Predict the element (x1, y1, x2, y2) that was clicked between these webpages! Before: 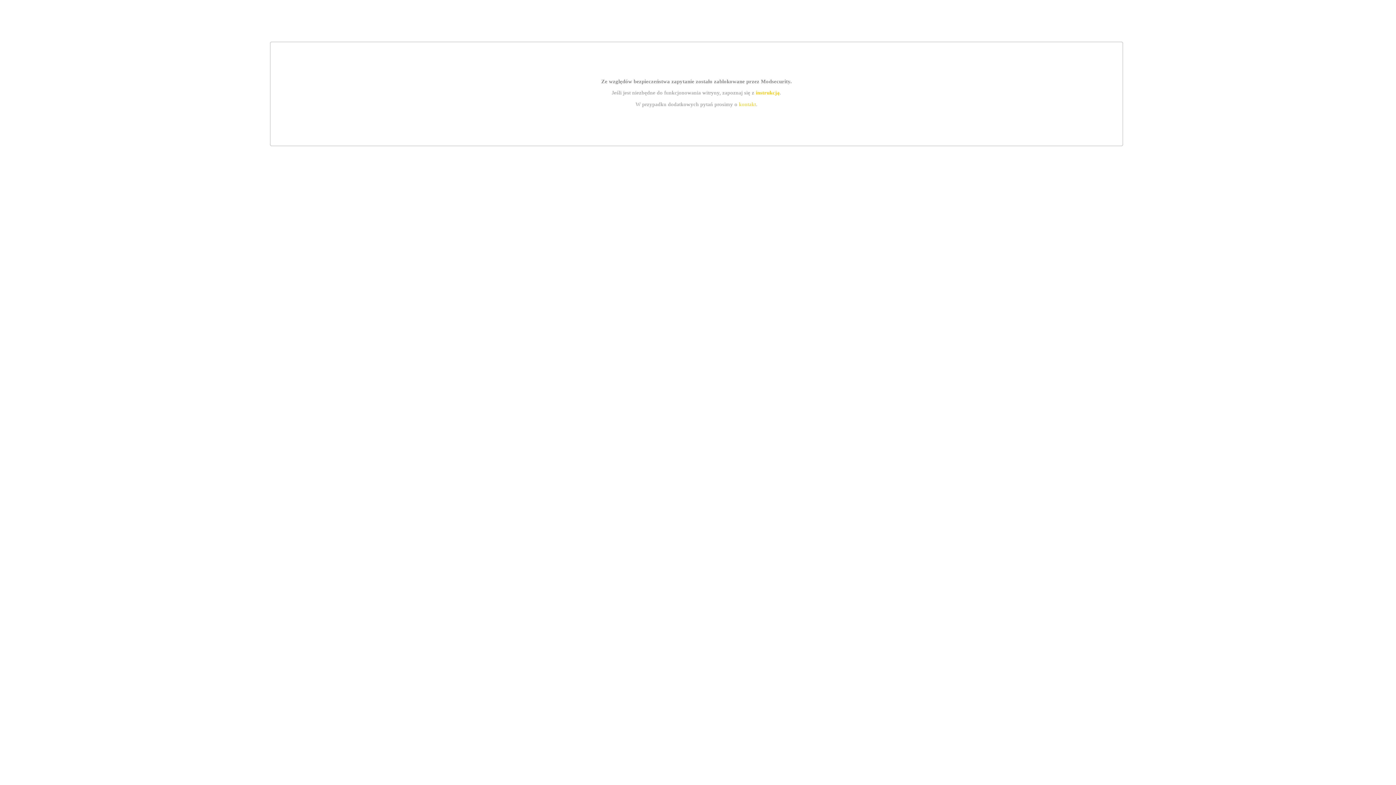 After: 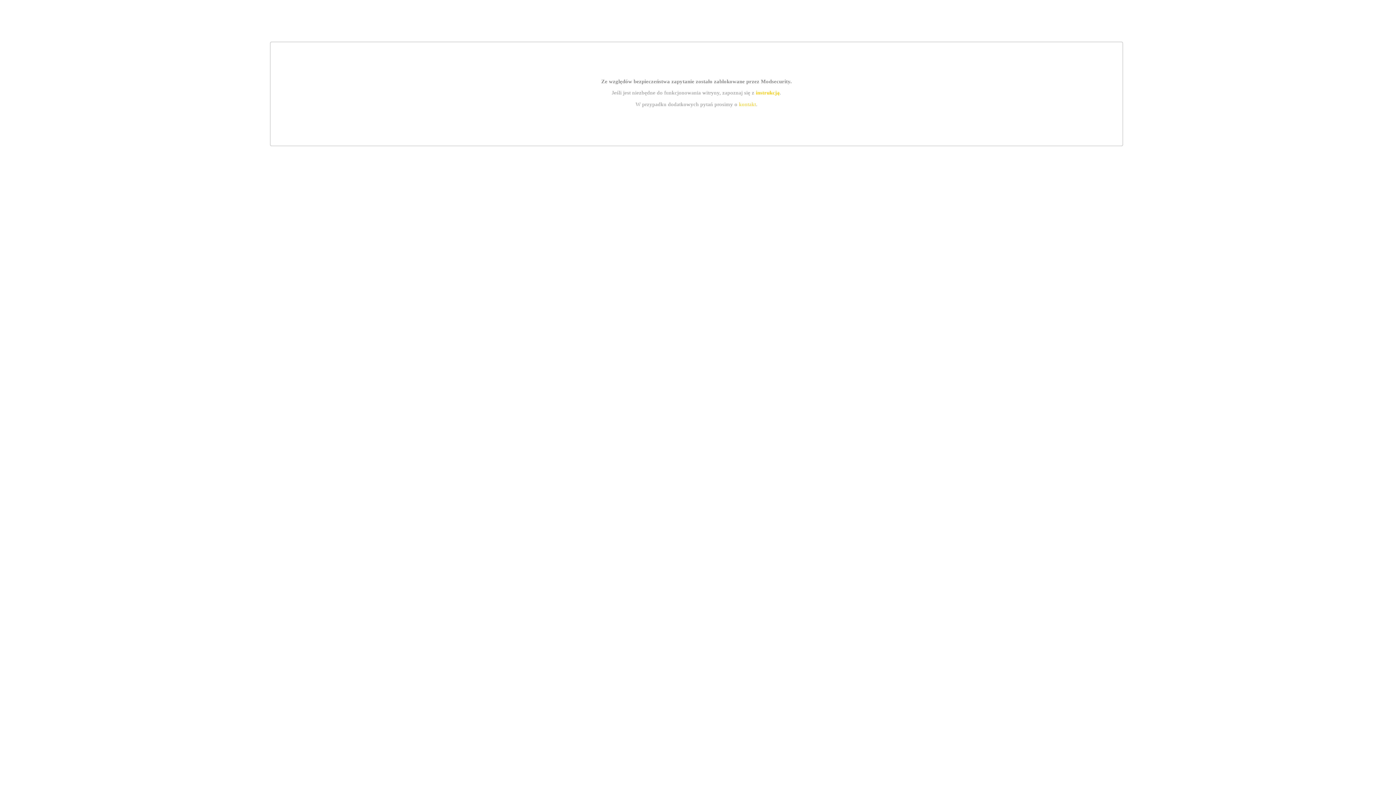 Action: bbox: (755, 89, 779, 95) label: instrukcją